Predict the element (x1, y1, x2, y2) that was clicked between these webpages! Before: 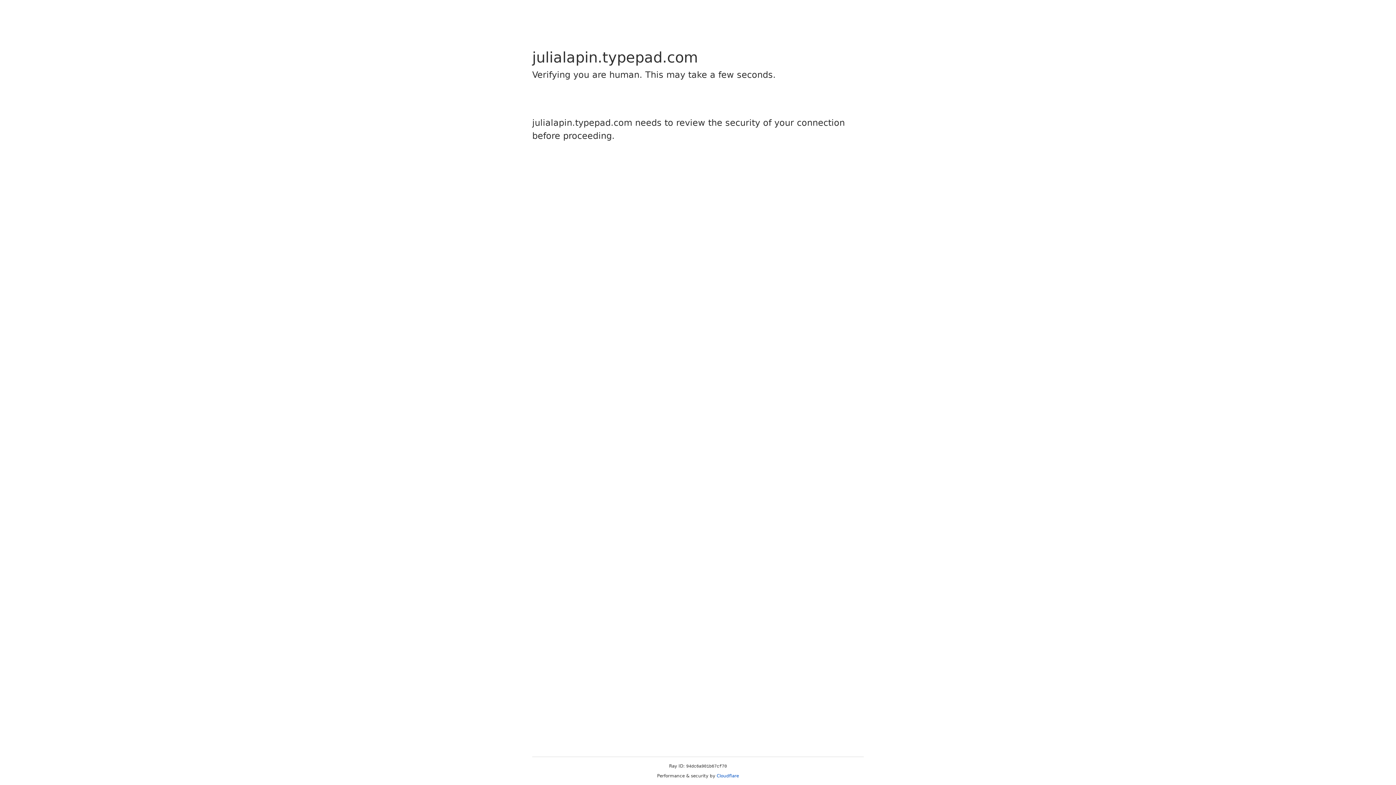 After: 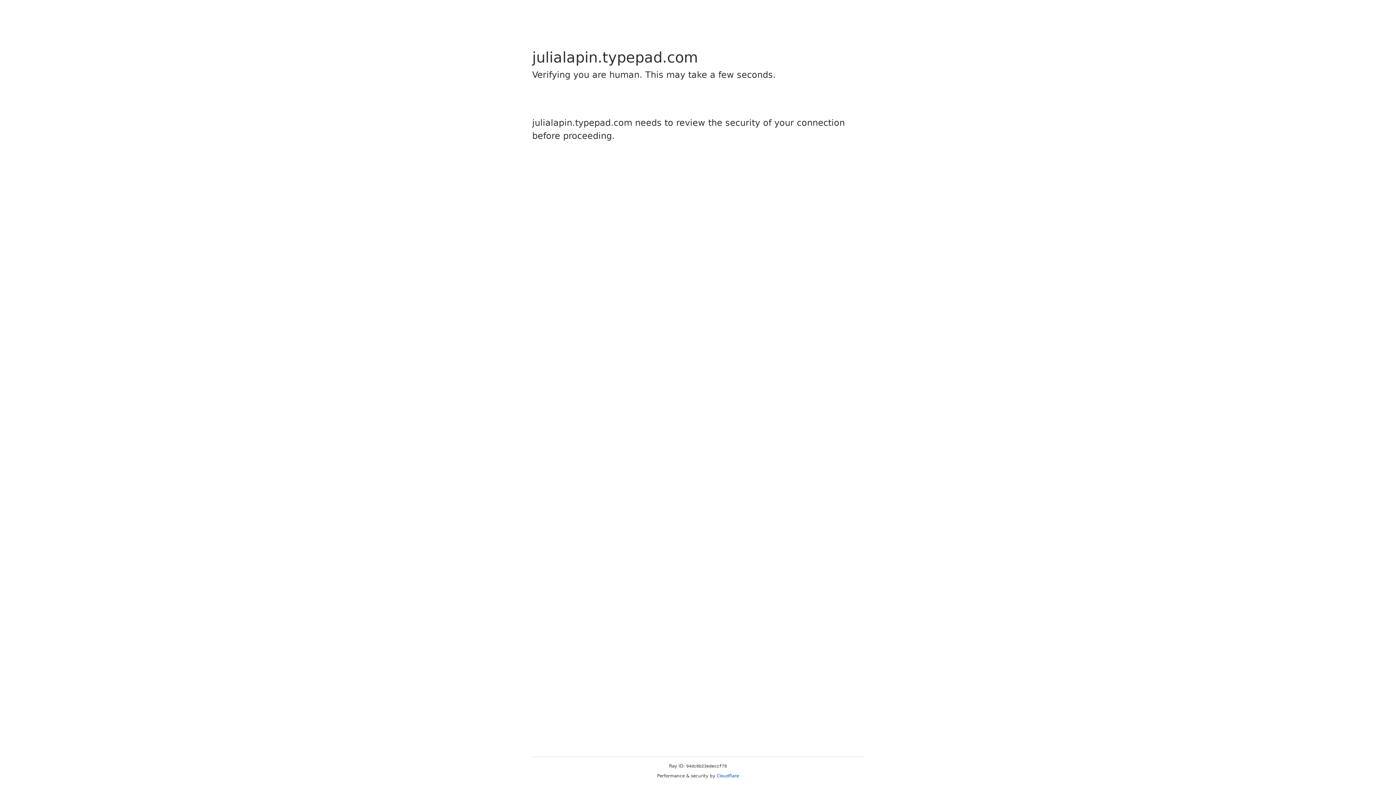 Action: label: Cloudflare bbox: (716, 773, 739, 778)